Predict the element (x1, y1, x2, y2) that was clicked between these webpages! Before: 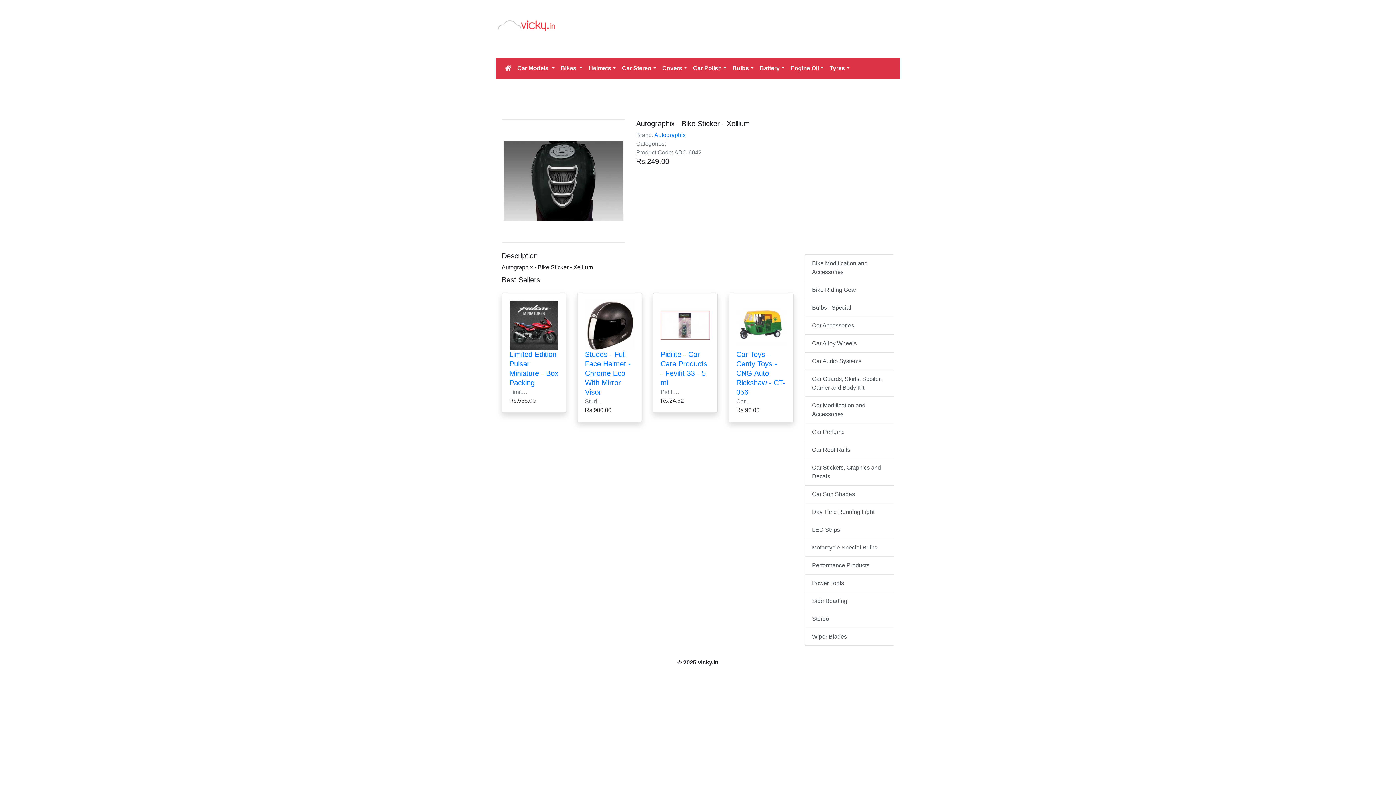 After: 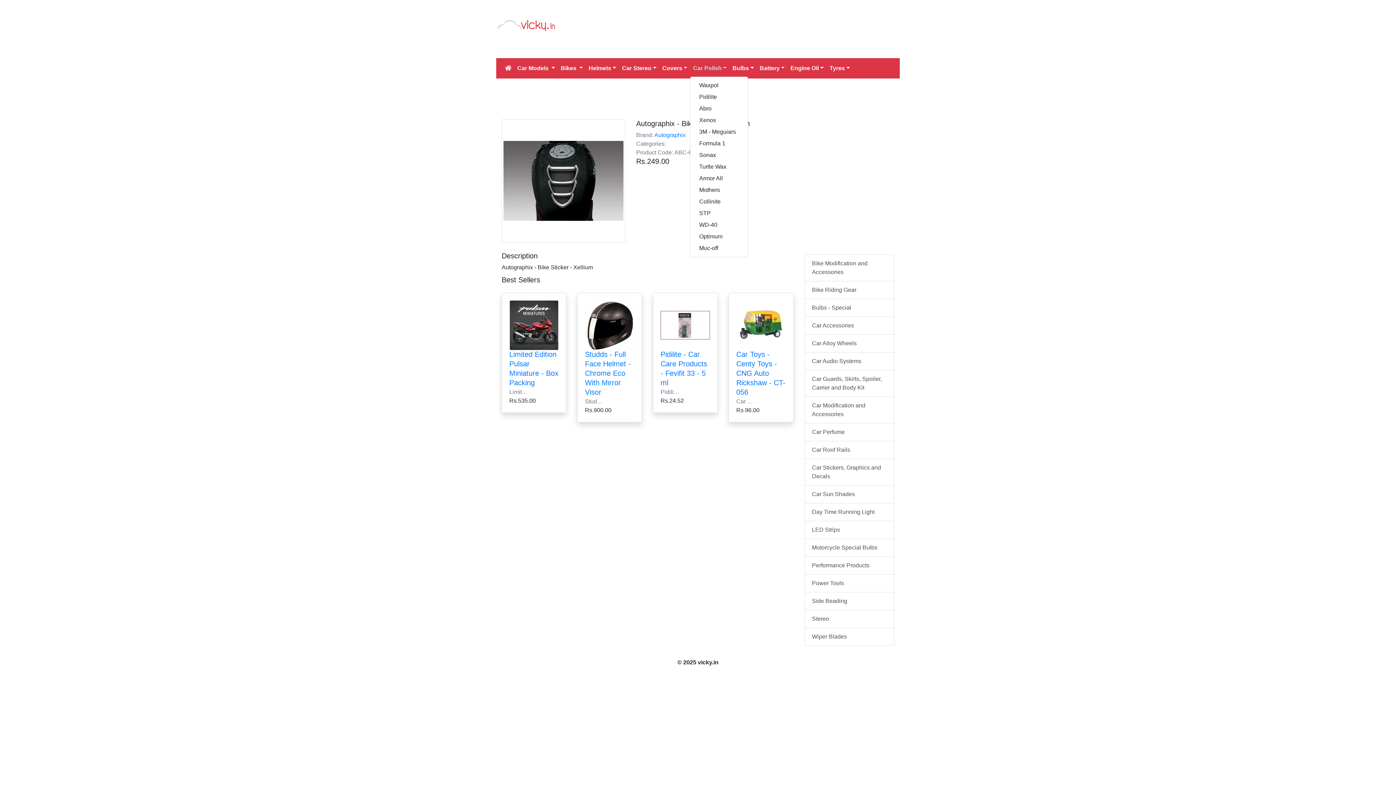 Action: label: Car Polish bbox: (690, 61, 729, 75)